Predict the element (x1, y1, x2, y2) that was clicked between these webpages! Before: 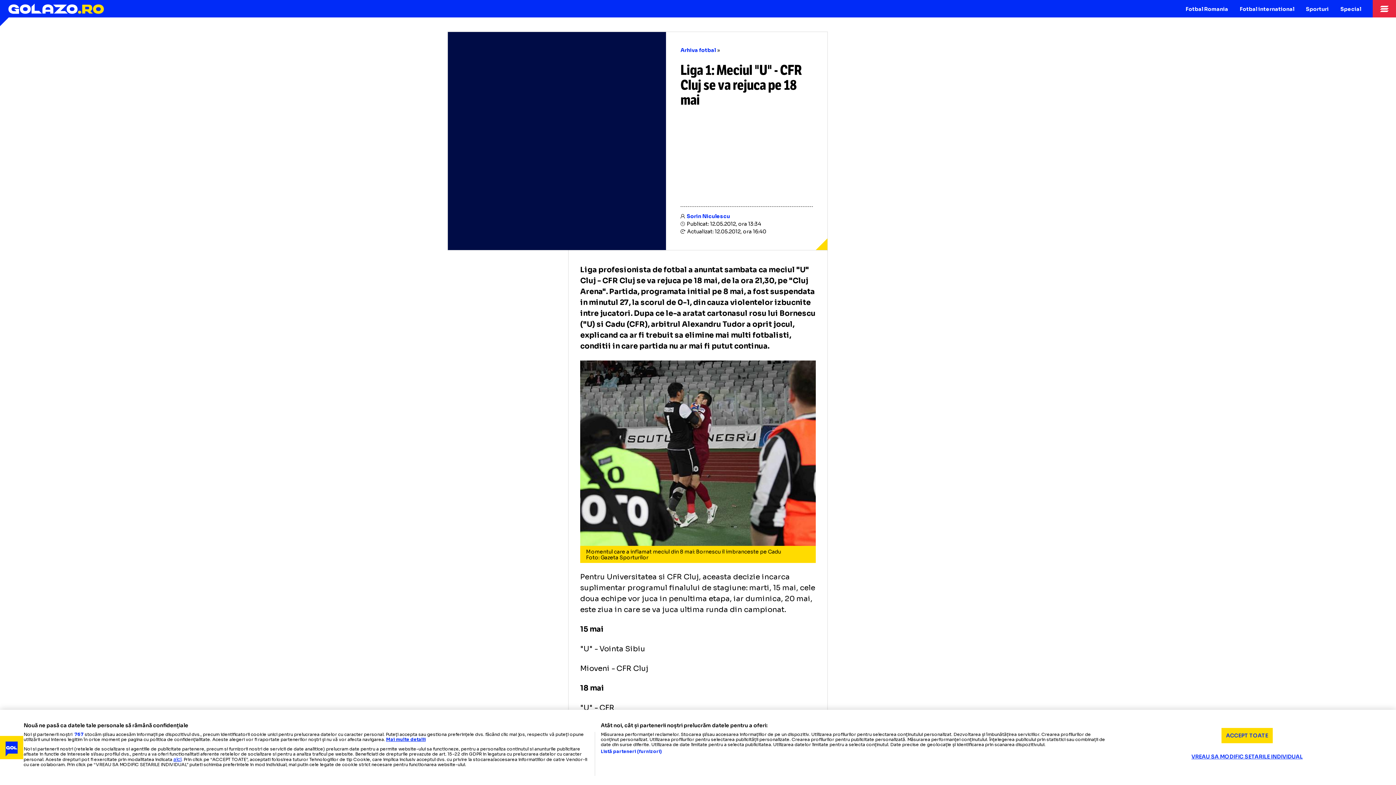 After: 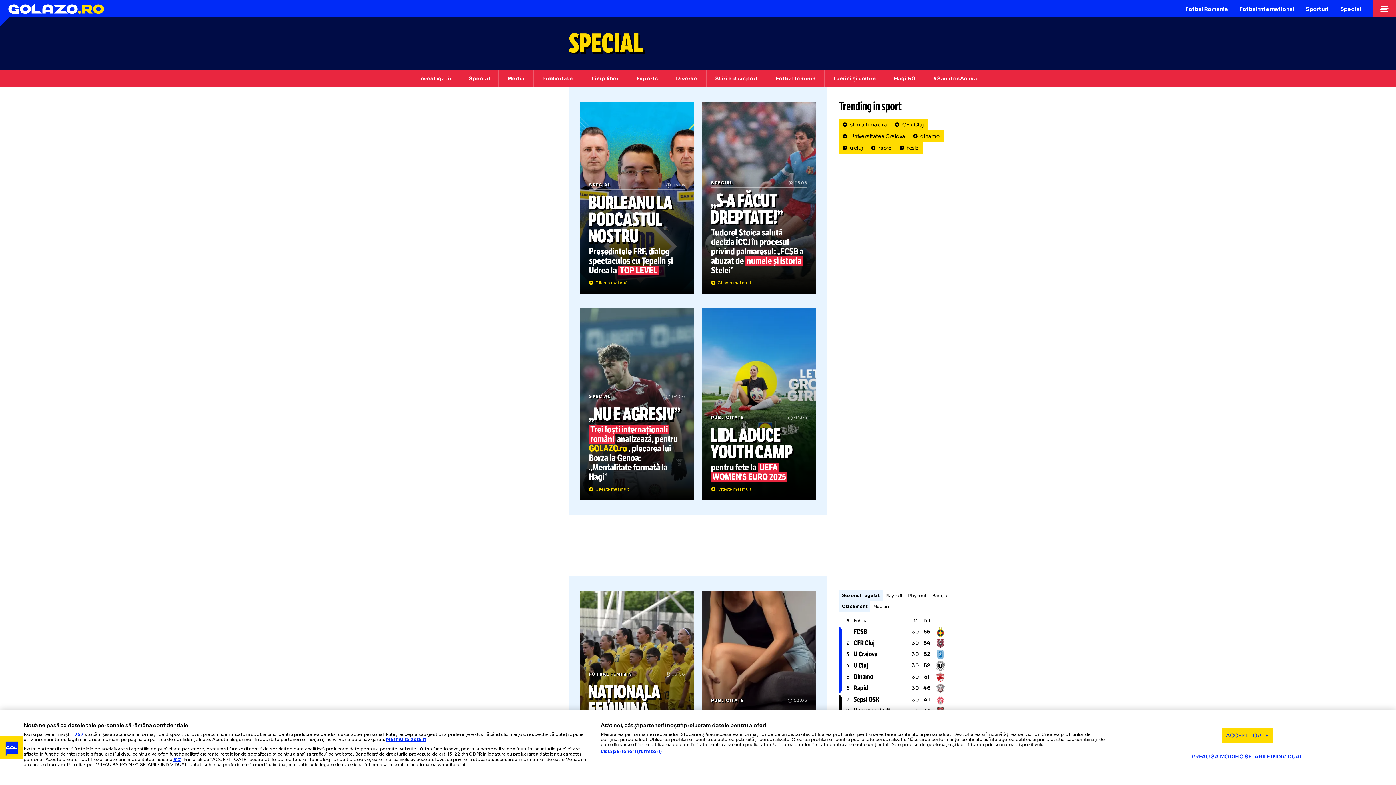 Action: bbox: (1334, 0, 1367, 17) label: Special